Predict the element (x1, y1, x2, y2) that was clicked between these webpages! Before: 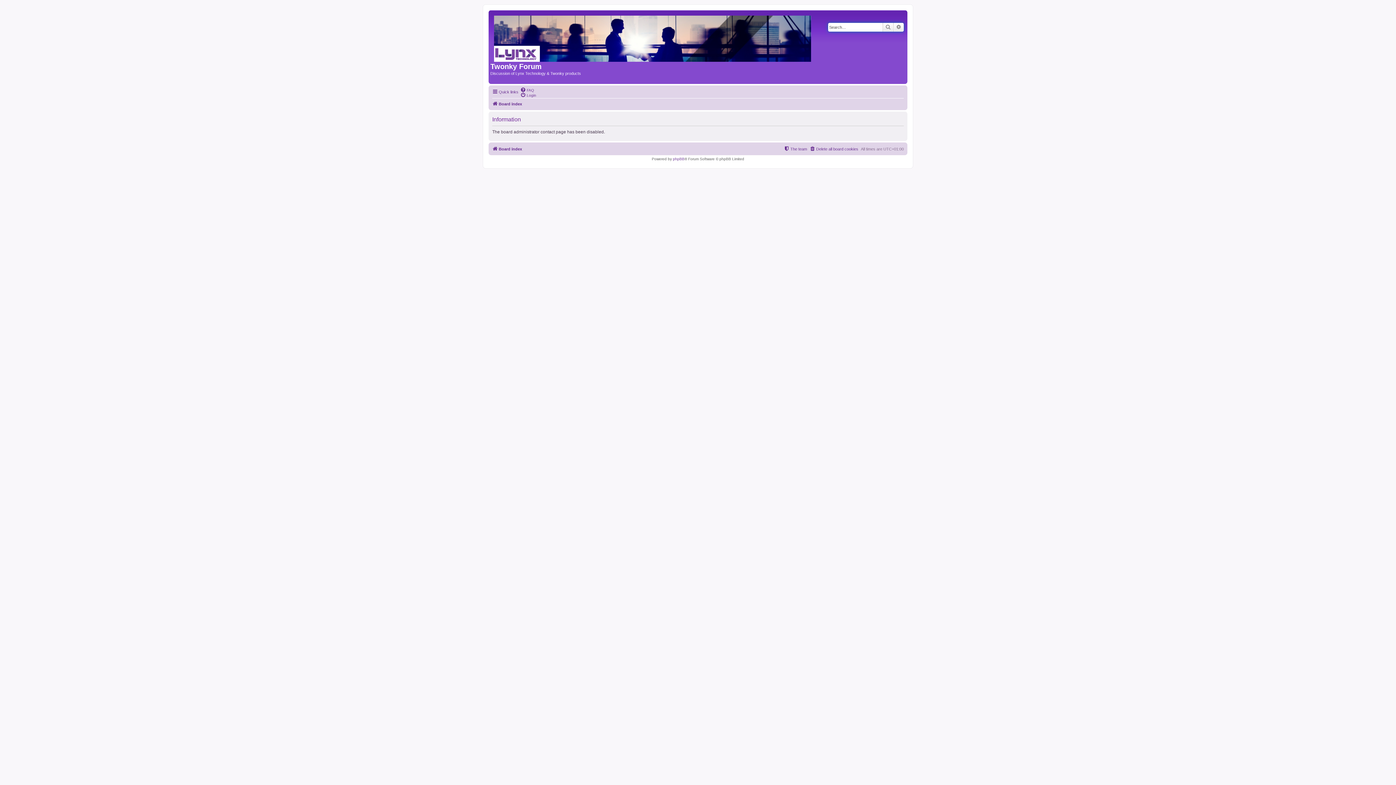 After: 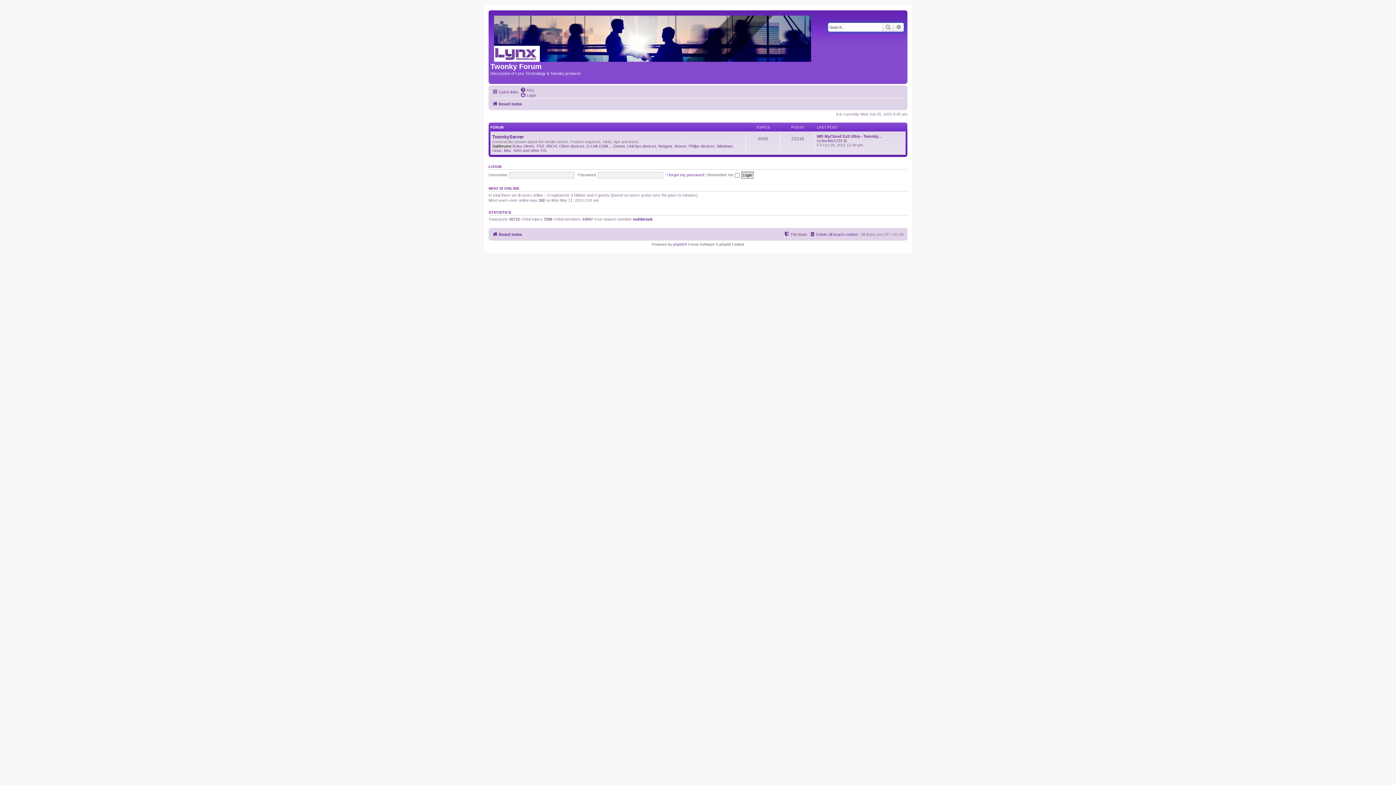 Action: label: Board index bbox: (492, 144, 522, 153)